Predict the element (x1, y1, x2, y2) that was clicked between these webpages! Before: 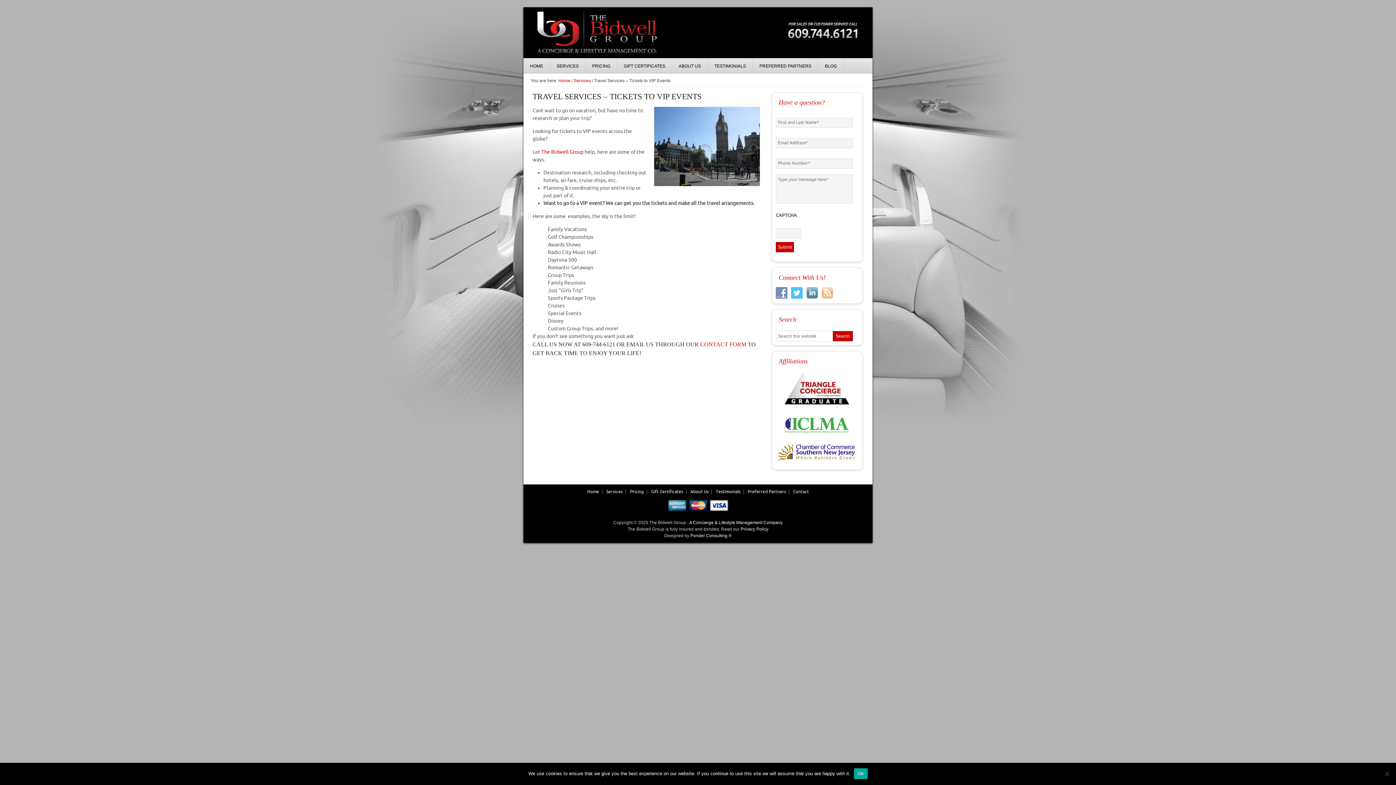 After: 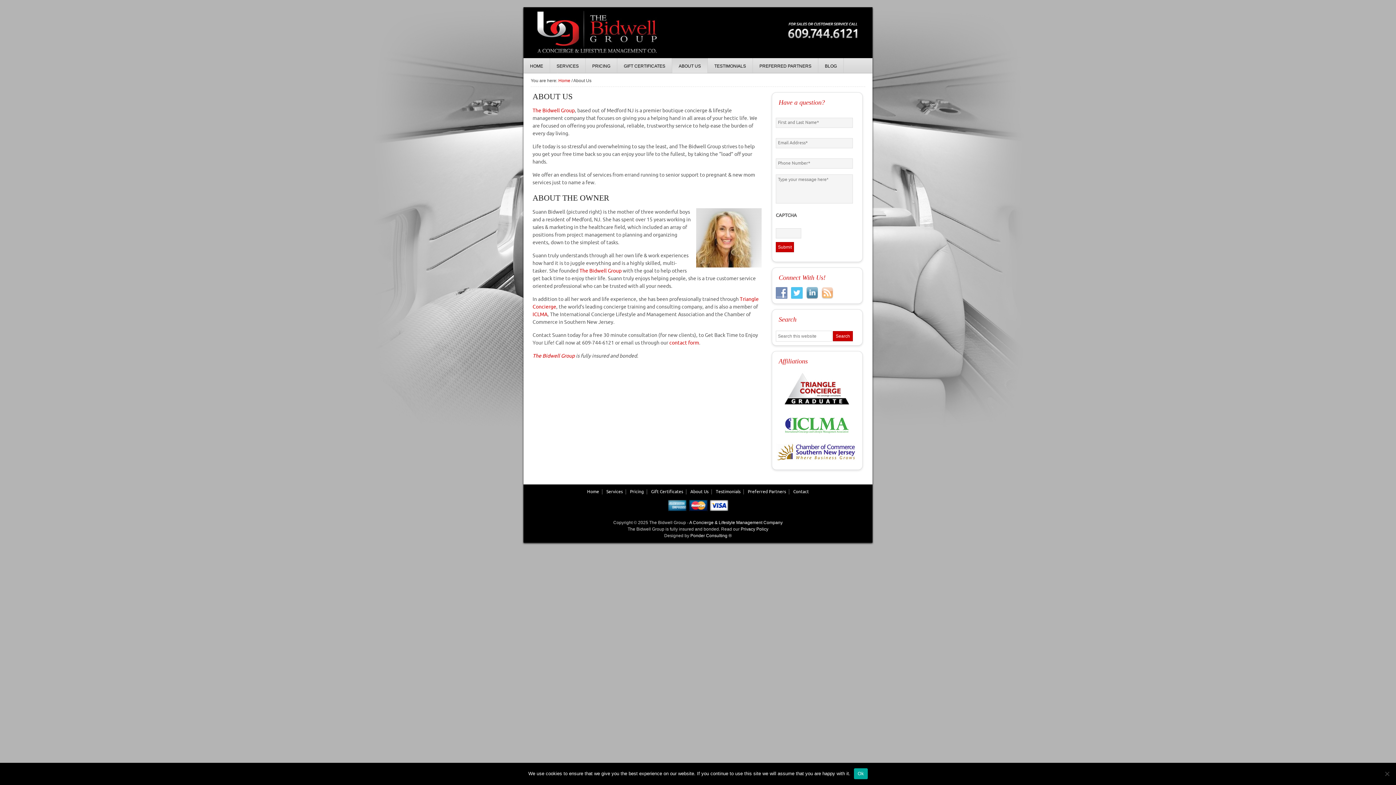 Action: bbox: (672, 58, 707, 73) label: ABOUT US